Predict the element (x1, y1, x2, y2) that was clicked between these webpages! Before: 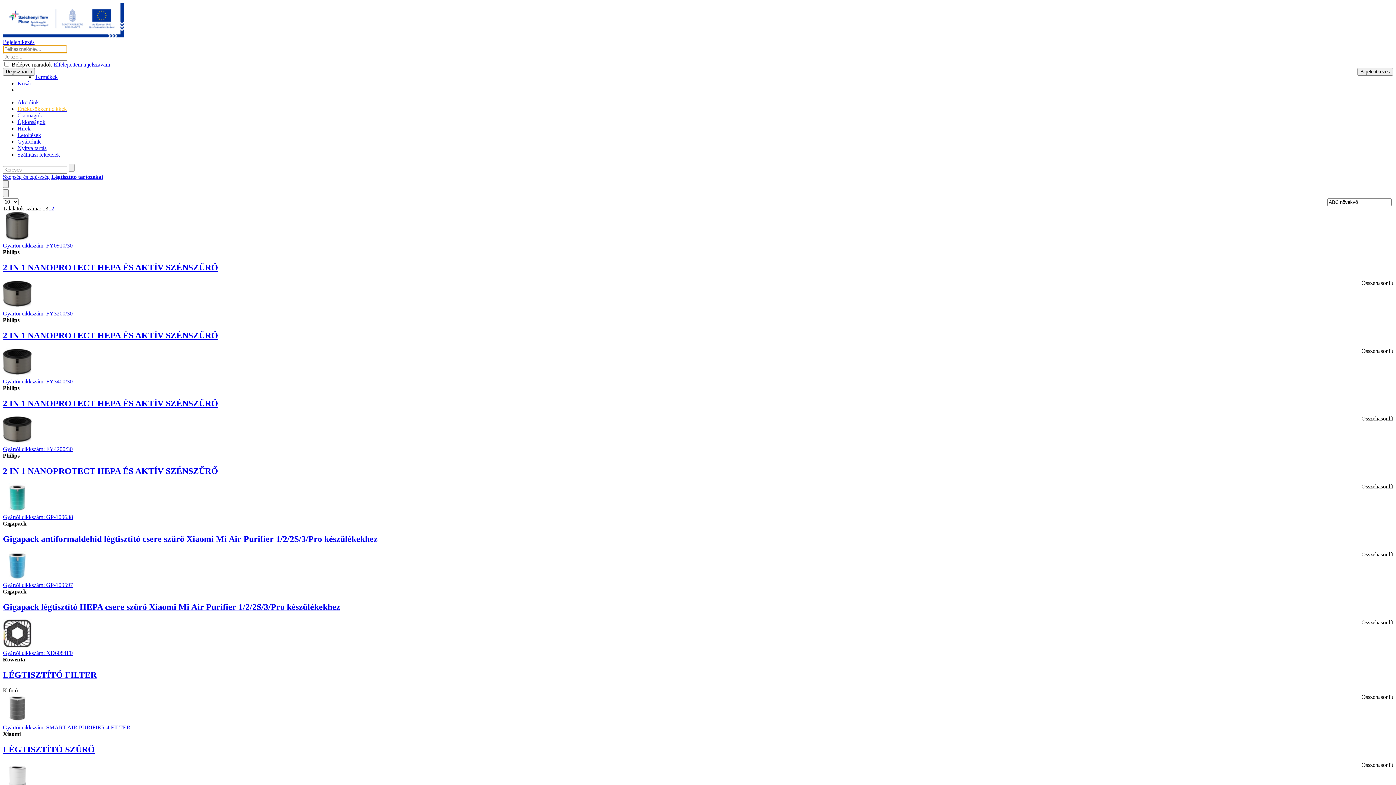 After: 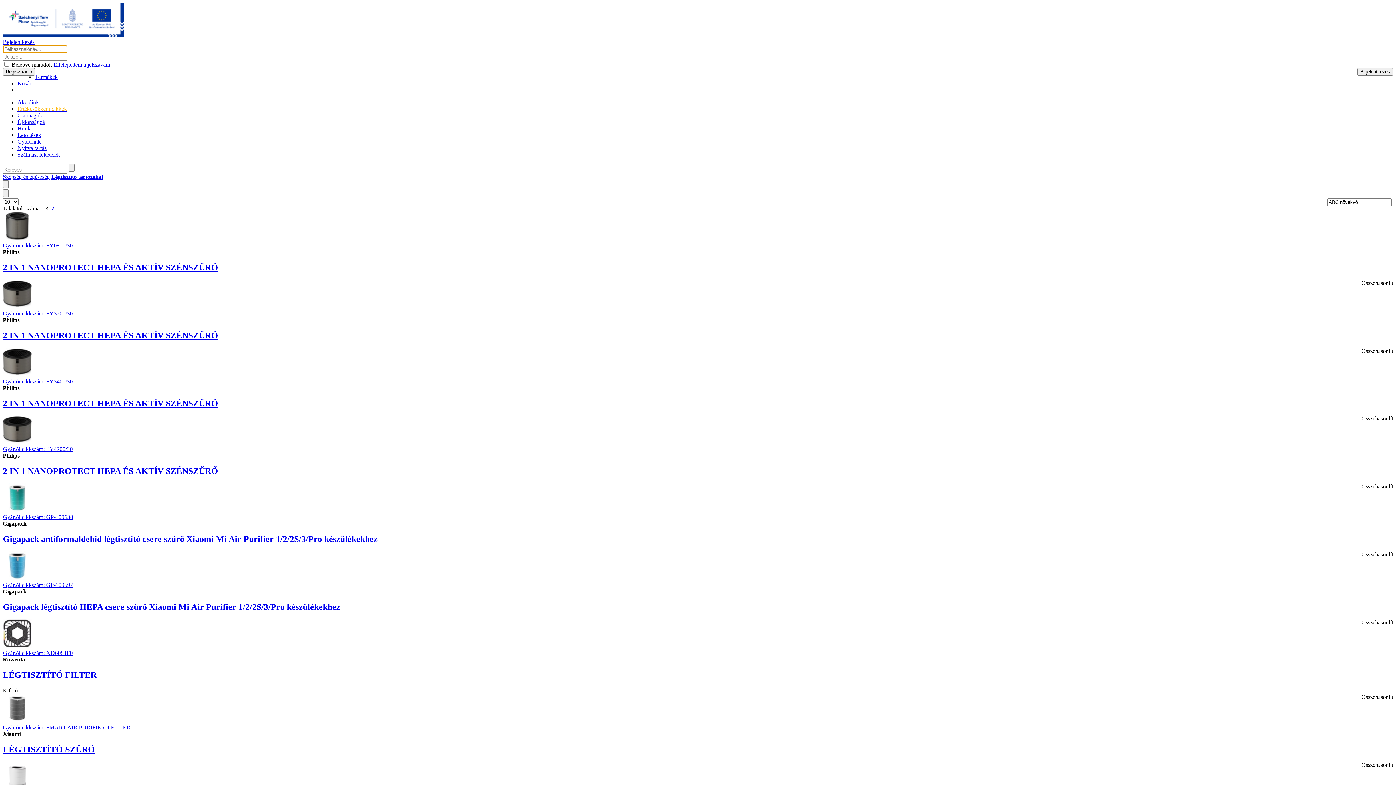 Action: label: Légtisztító tartozékai bbox: (51, 173, 102, 180)